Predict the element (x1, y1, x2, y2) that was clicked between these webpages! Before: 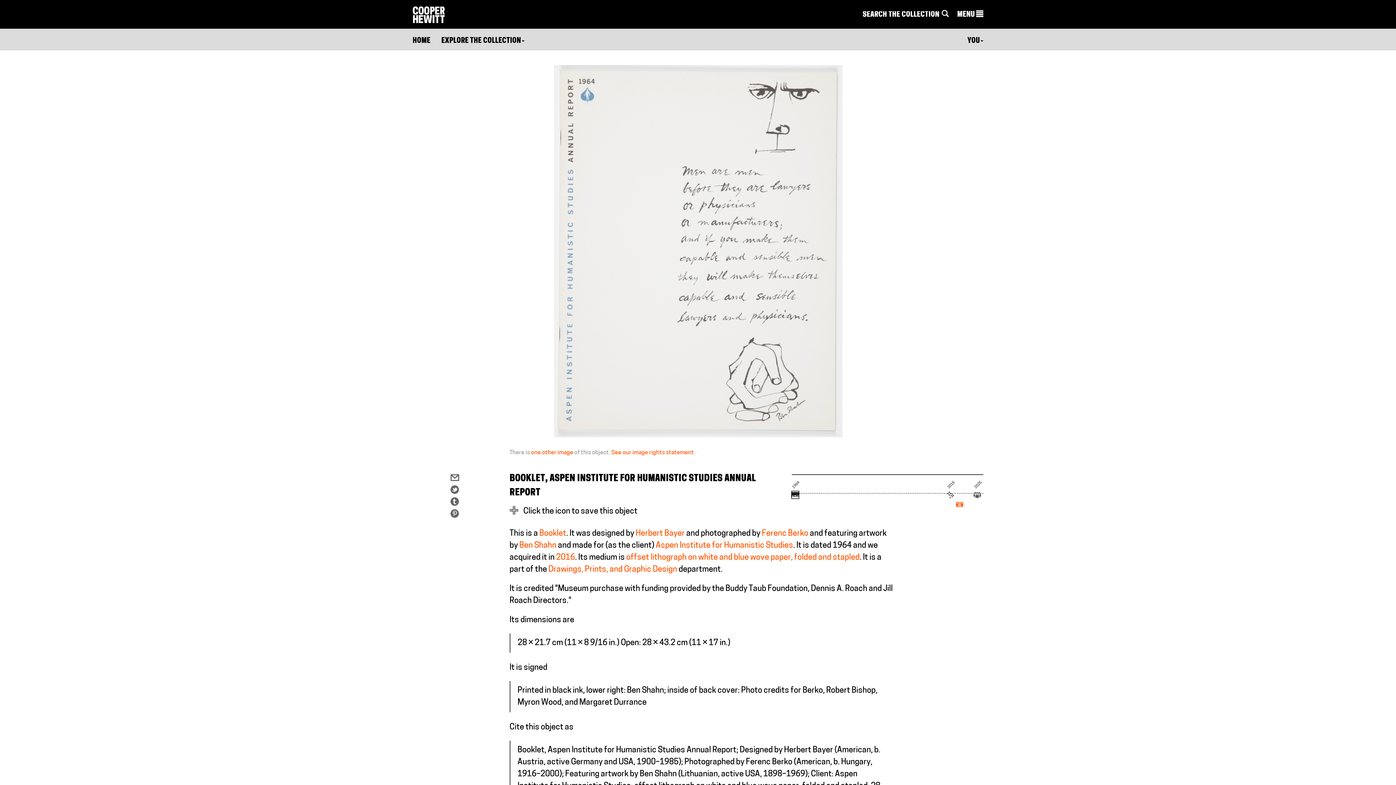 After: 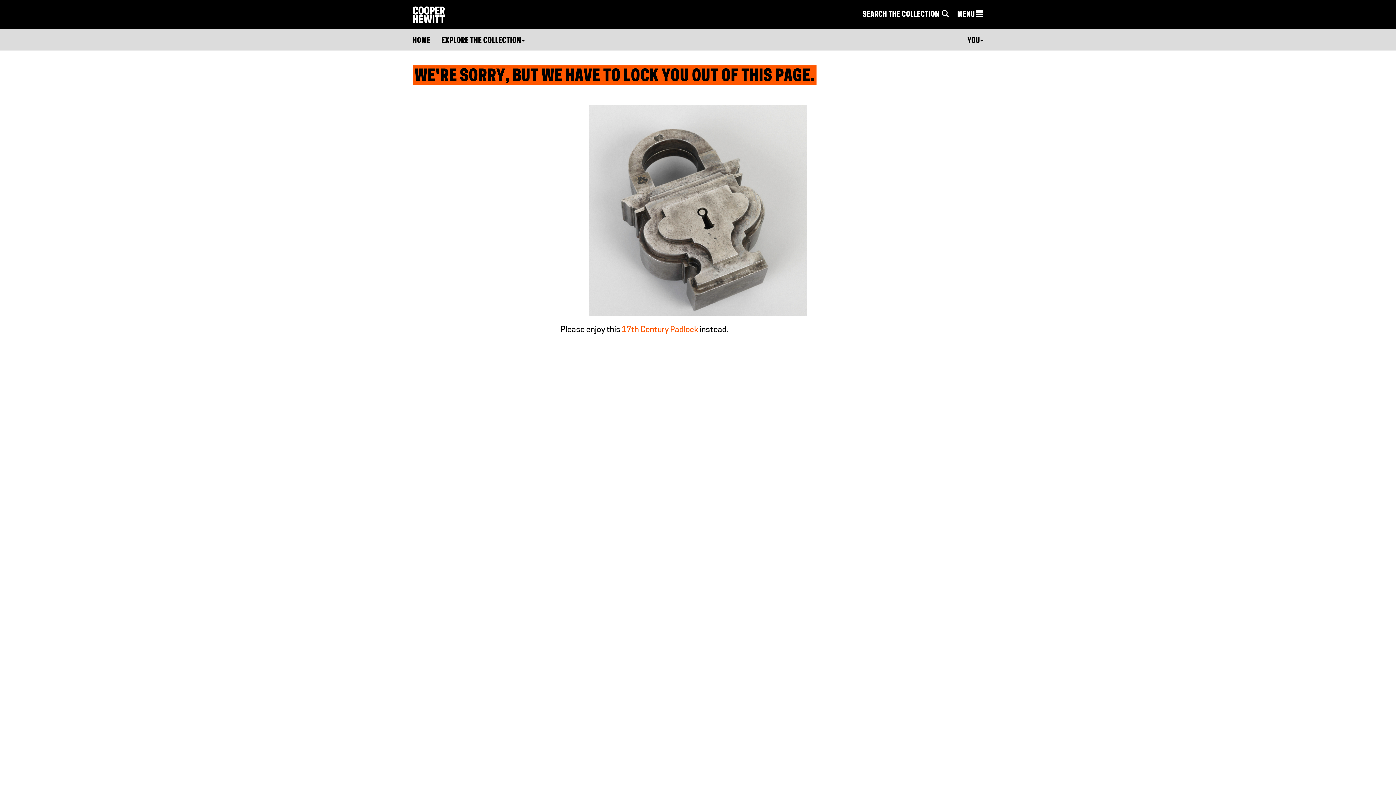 Action: bbox: (762, 529, 808, 538) label: Ferenc Berko